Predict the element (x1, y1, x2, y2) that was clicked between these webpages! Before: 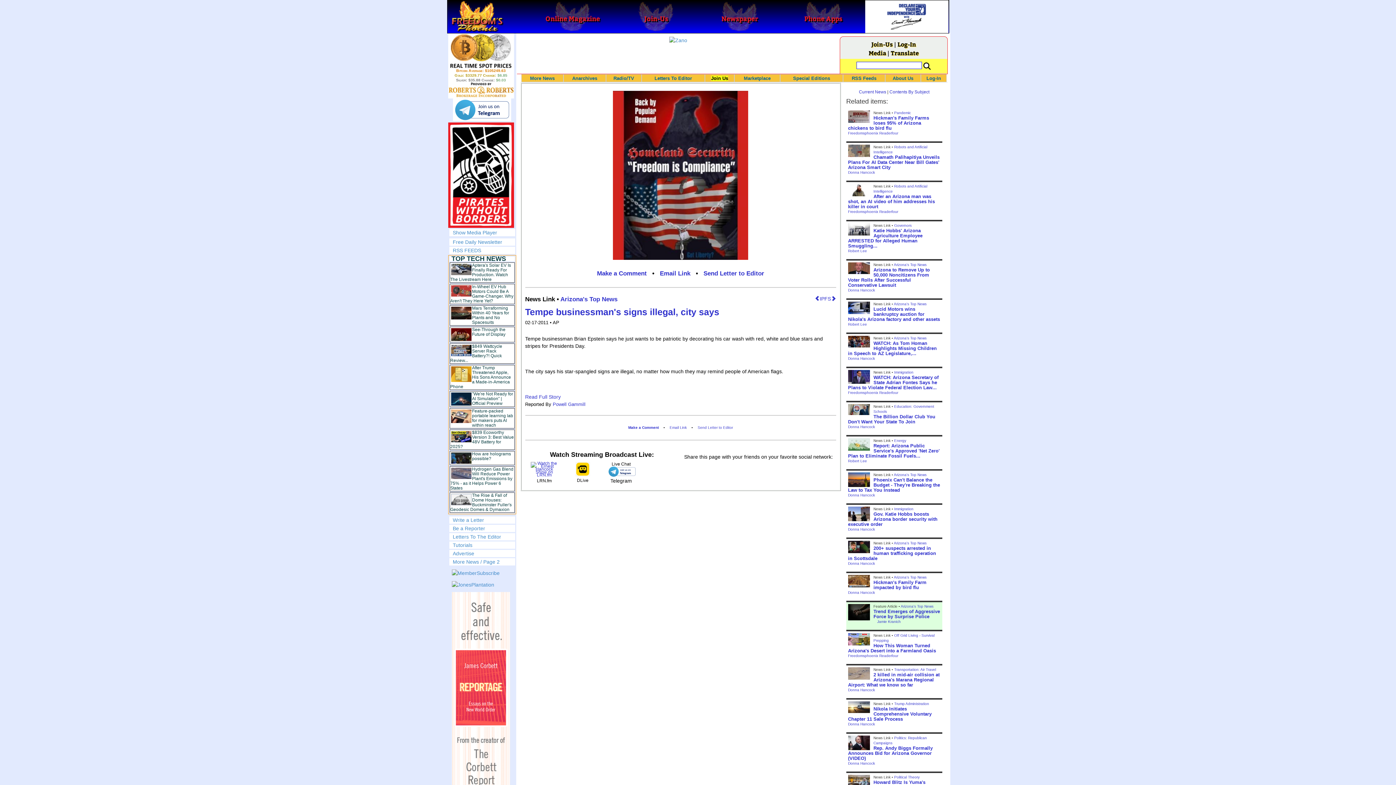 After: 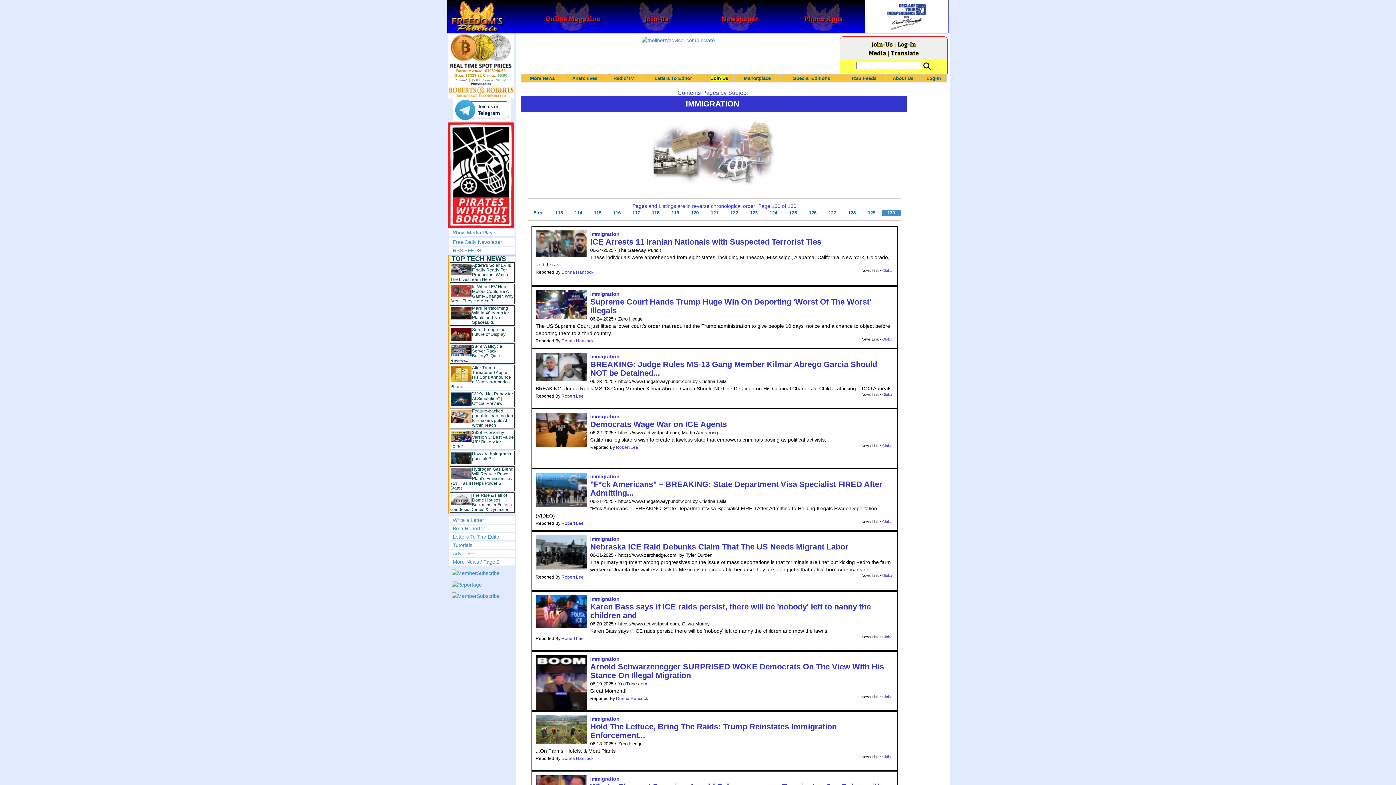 Action: bbox: (894, 370, 913, 374) label: Immigration